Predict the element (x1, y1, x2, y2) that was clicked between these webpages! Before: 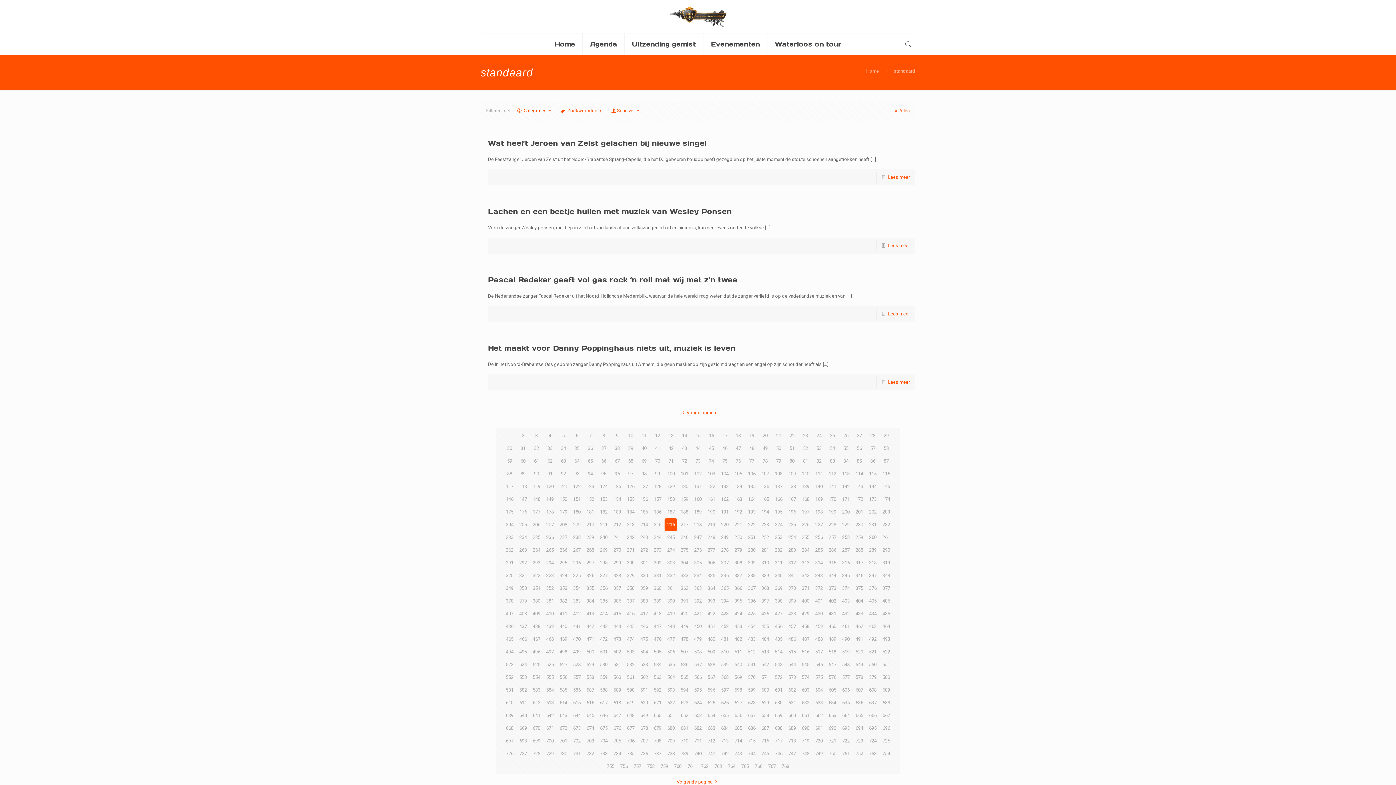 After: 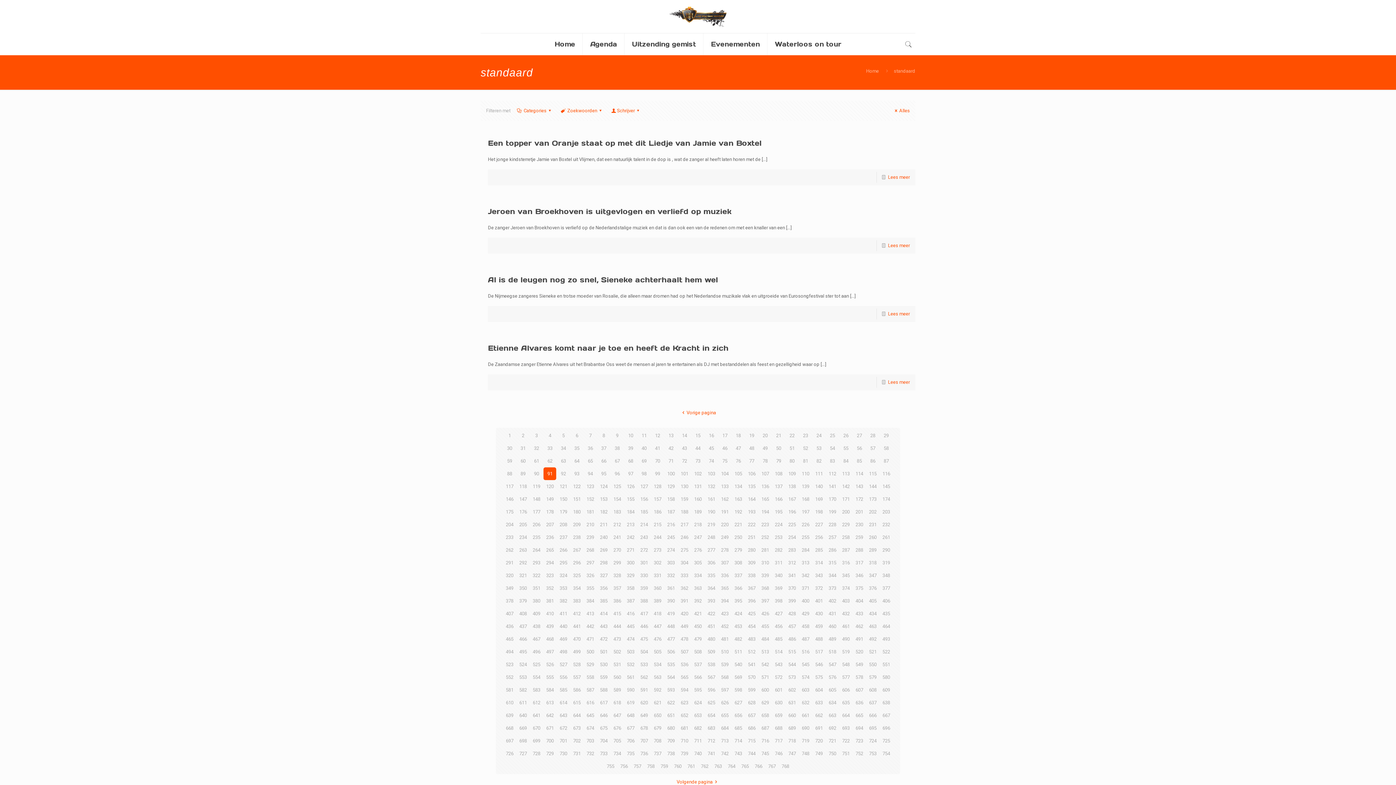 Action: label: 91 bbox: (543, 467, 556, 480)